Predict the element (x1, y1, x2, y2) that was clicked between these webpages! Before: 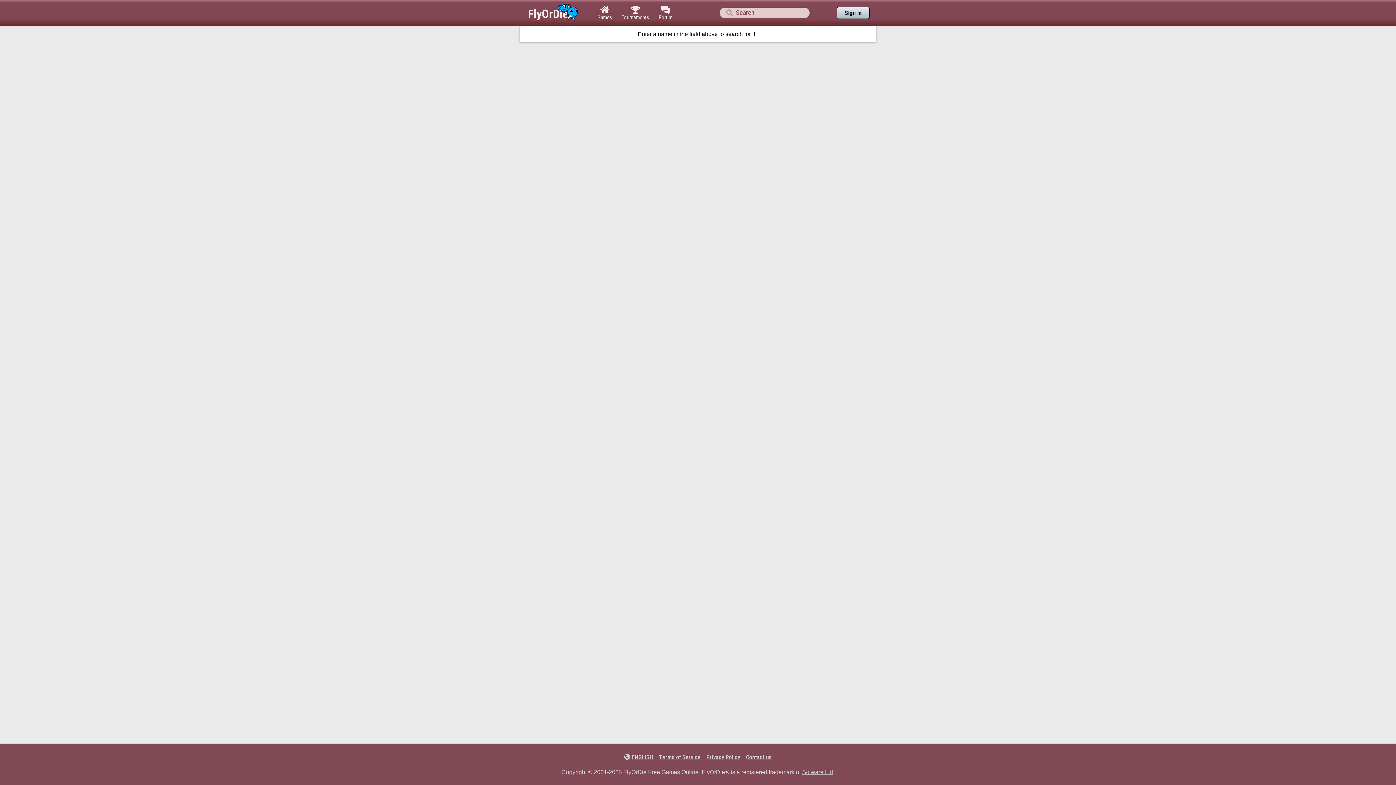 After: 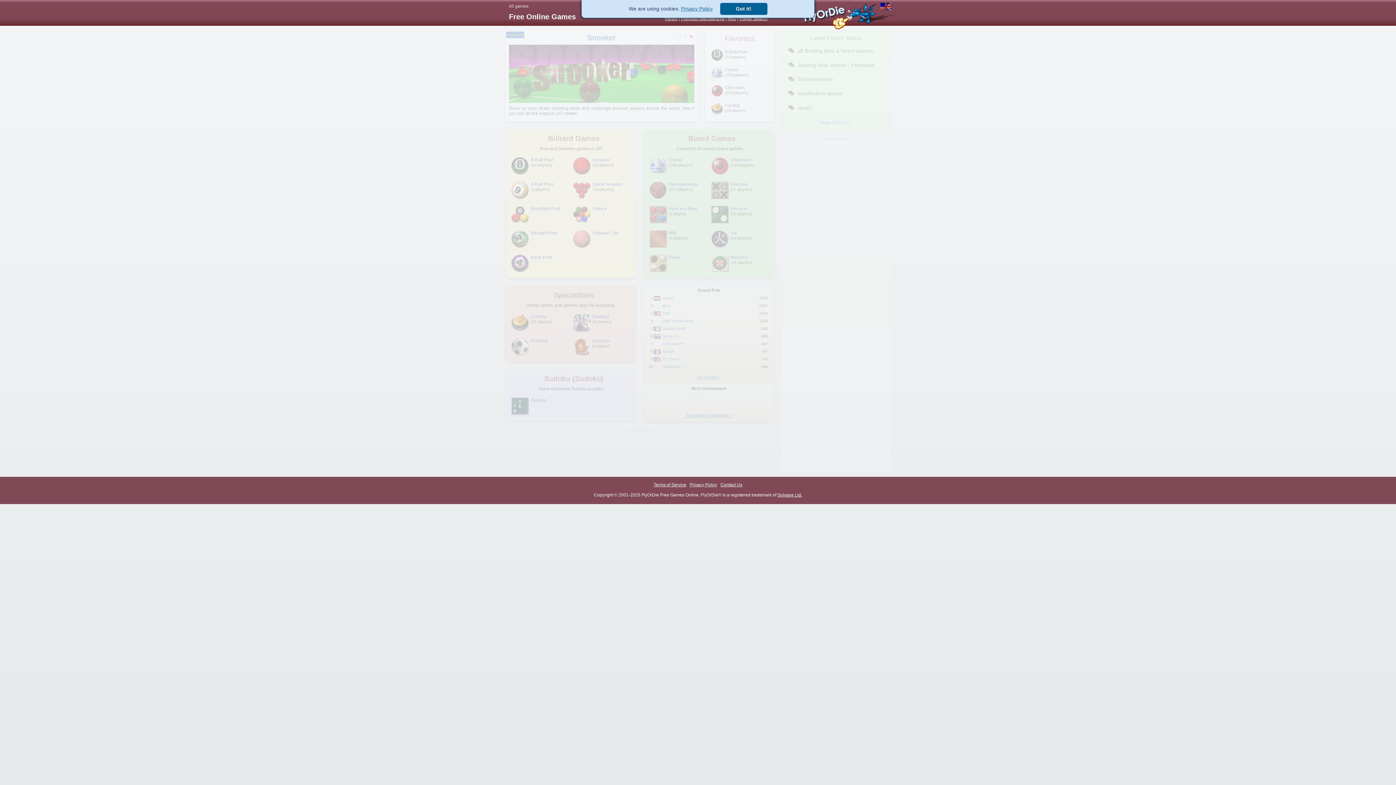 Action: label: 
Games bbox: (592, 0, 617, 25)